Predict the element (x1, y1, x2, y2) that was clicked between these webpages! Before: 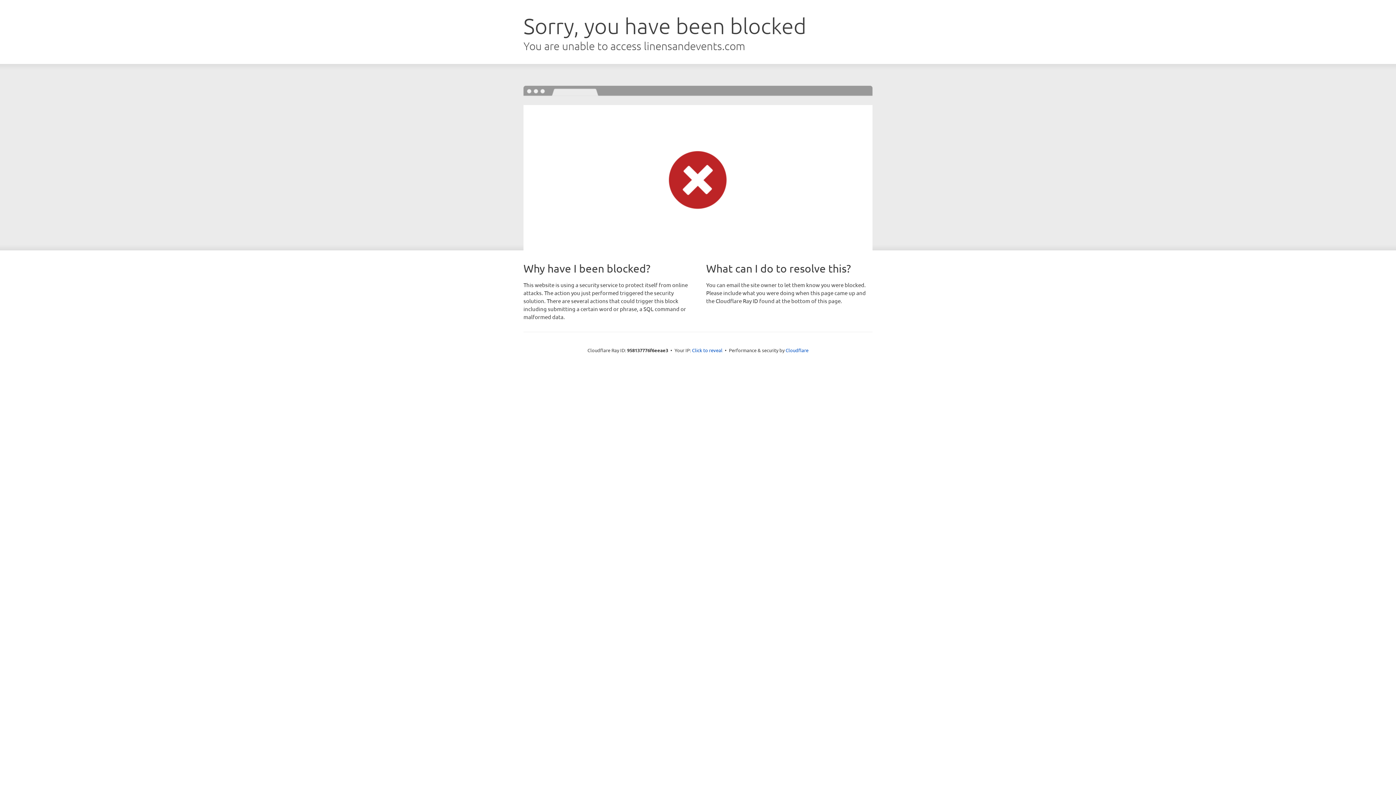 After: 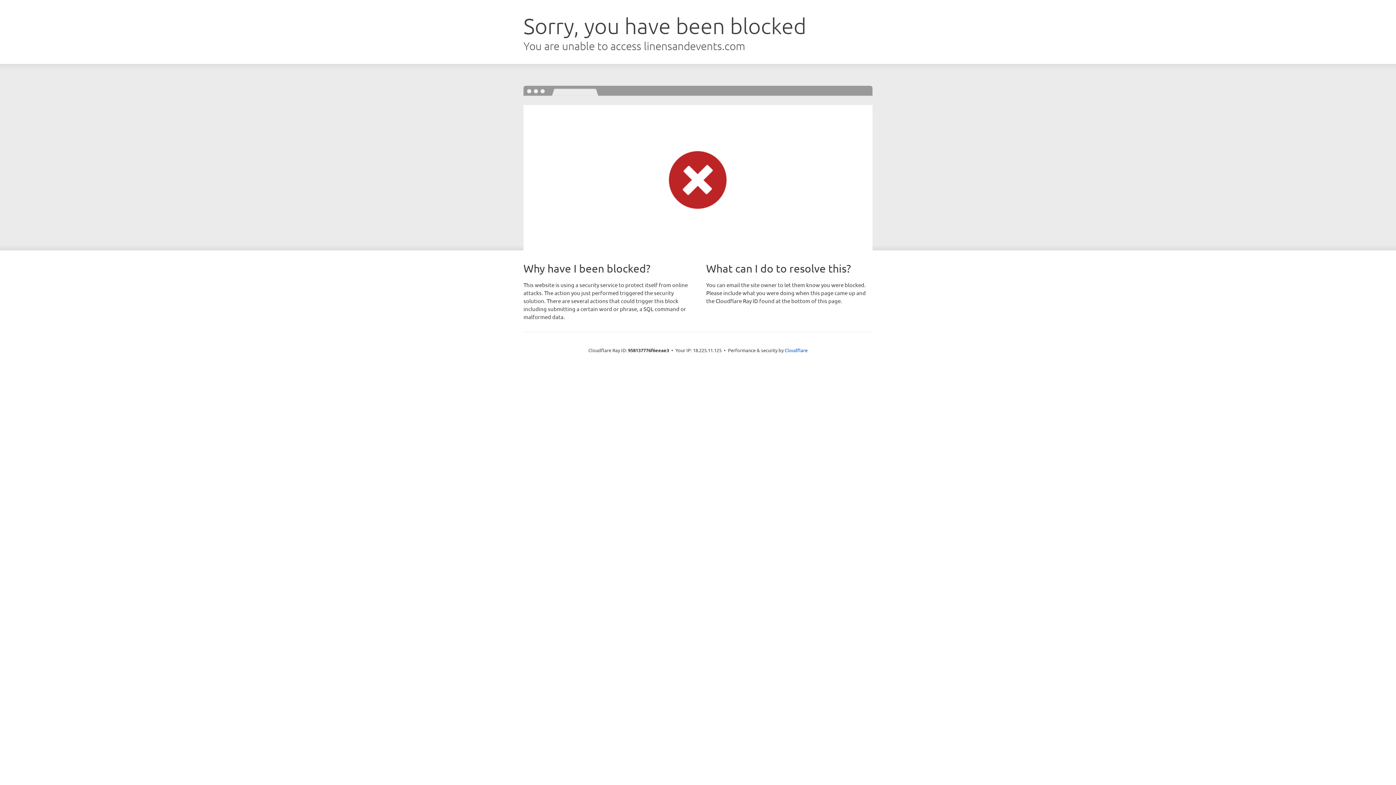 Action: bbox: (692, 346, 722, 353) label: Click to reveal